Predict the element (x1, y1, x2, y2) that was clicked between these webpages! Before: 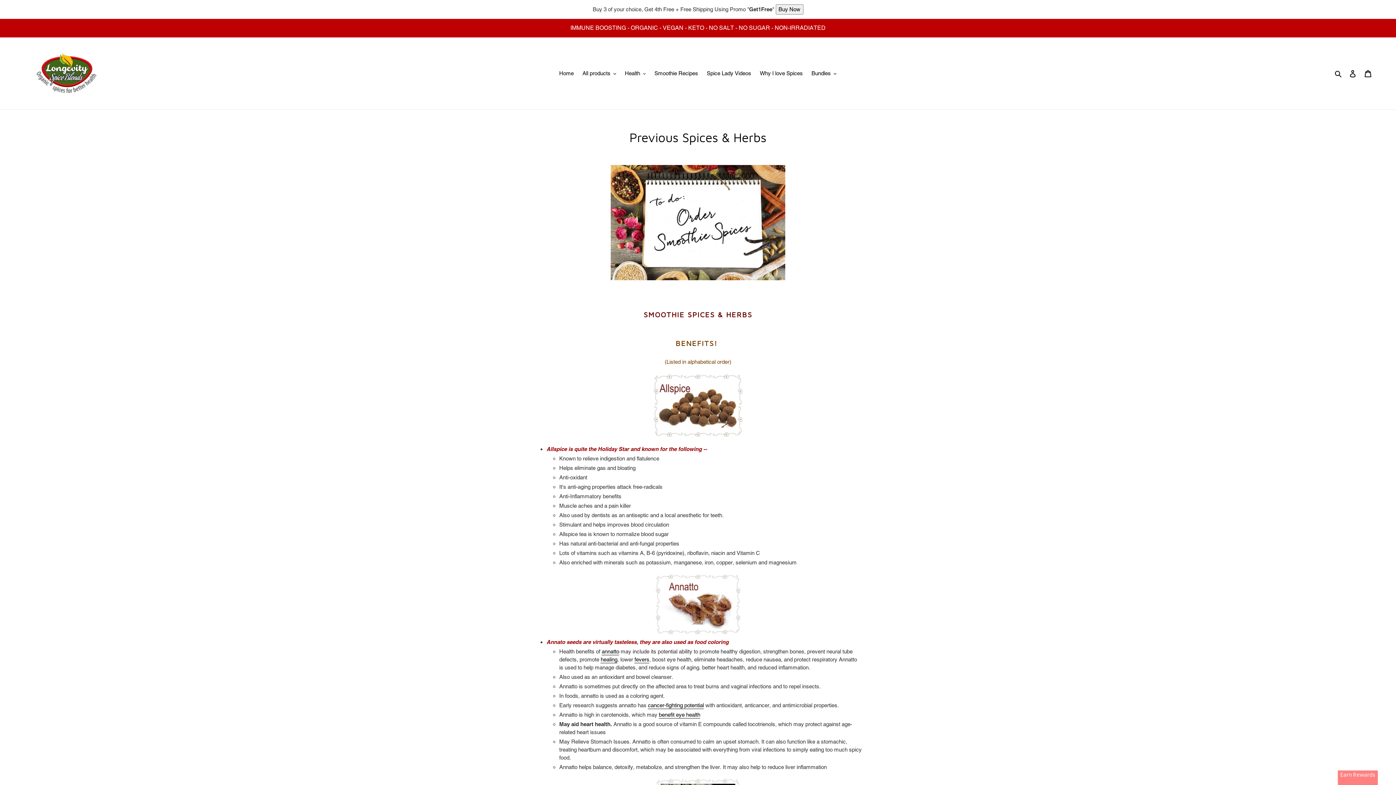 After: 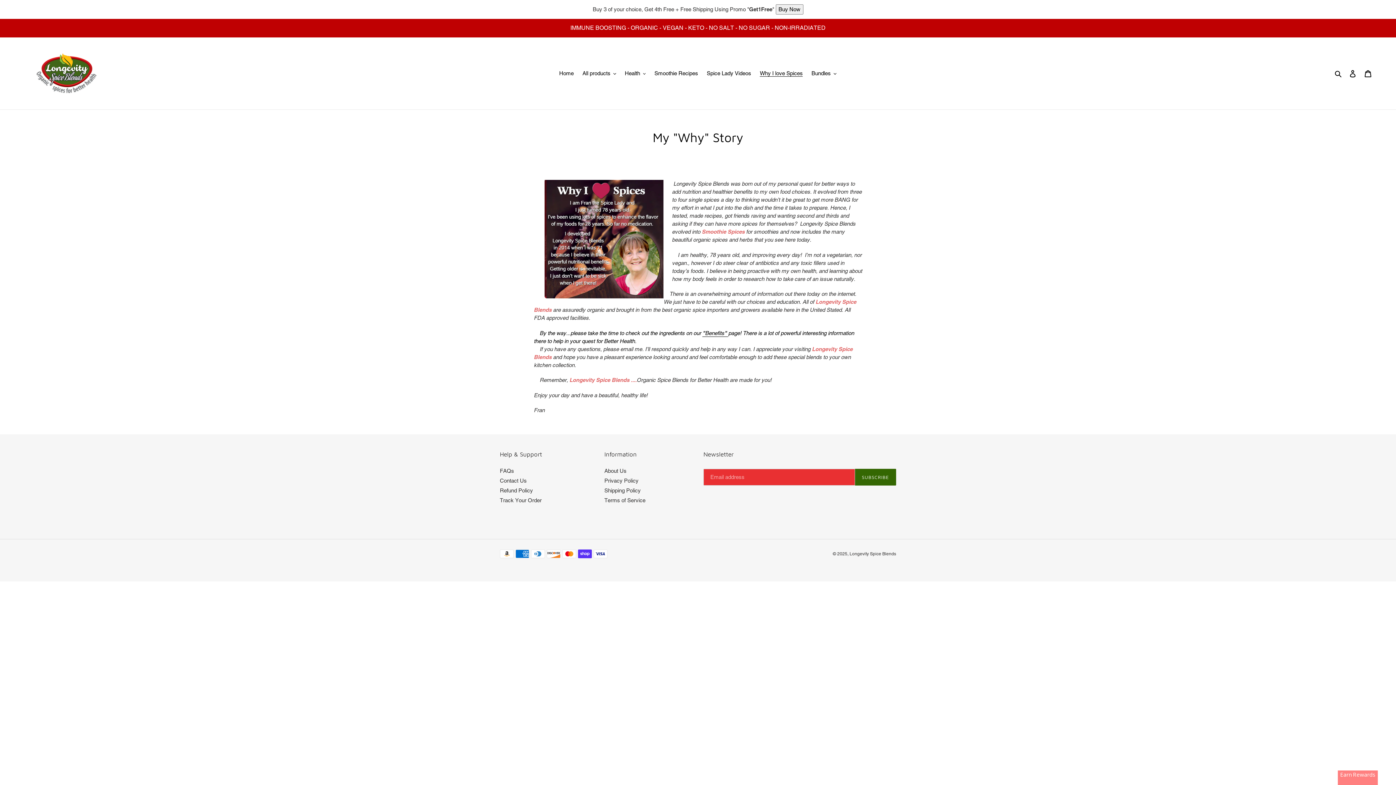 Action: label: Why I love Spices bbox: (756, 68, 806, 78)